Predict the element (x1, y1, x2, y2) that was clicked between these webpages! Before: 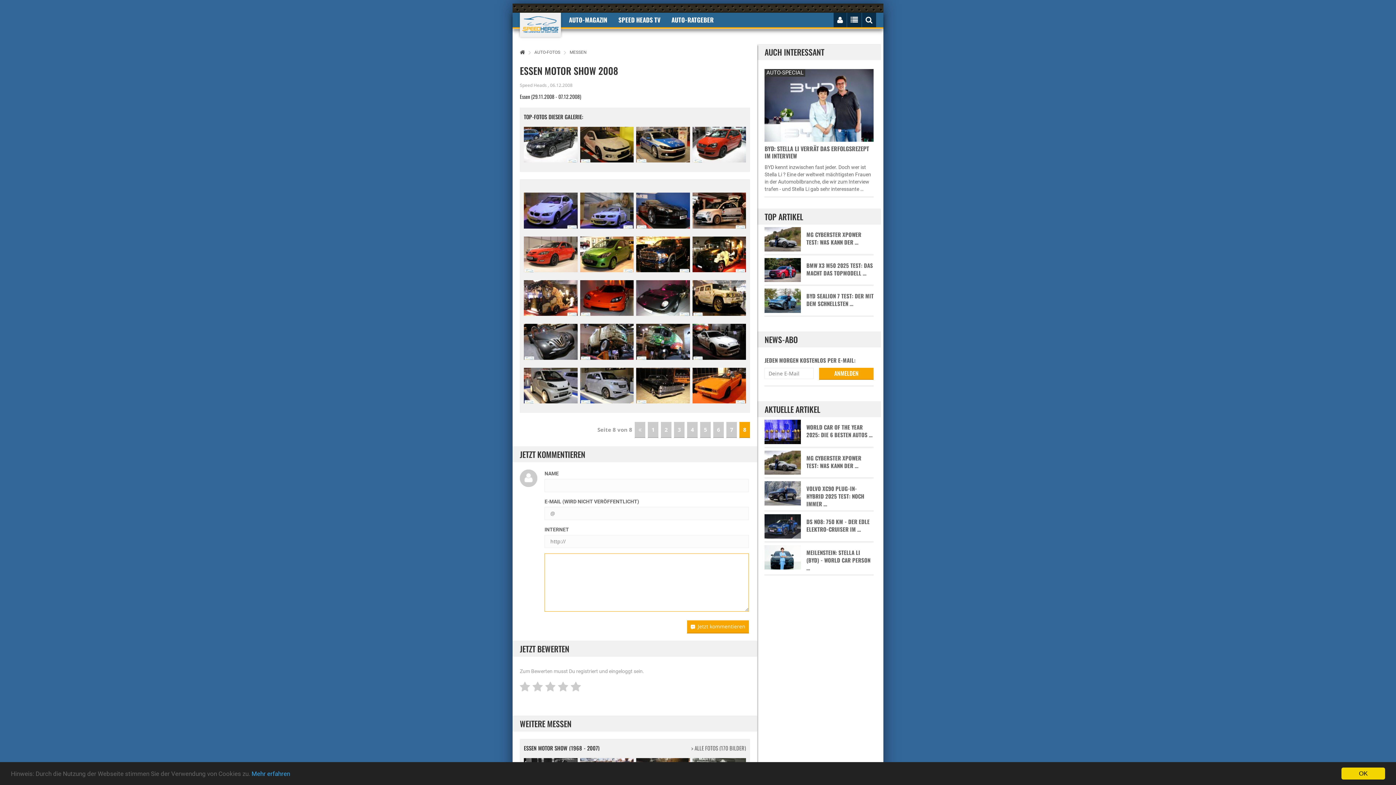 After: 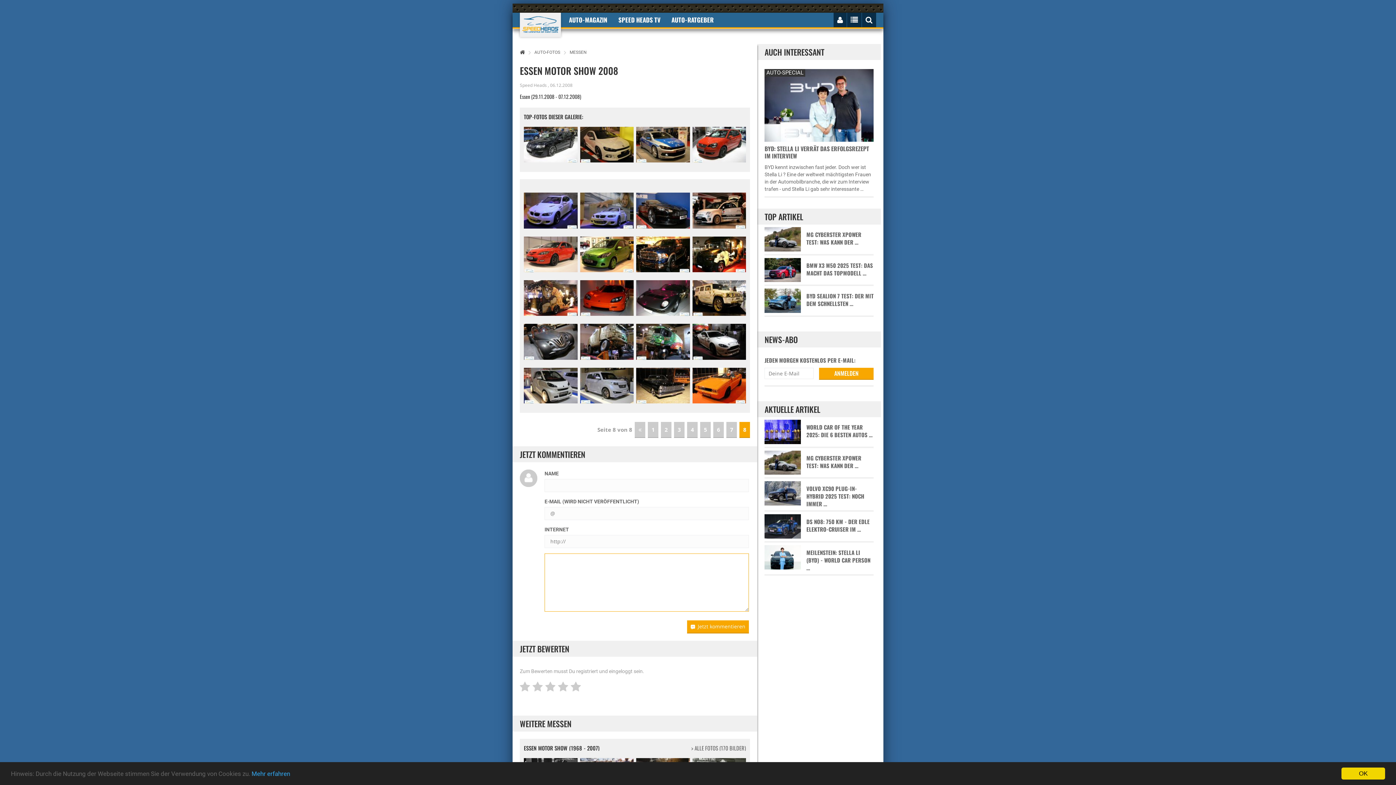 Action: bbox: (739, 422, 750, 438) label: 8